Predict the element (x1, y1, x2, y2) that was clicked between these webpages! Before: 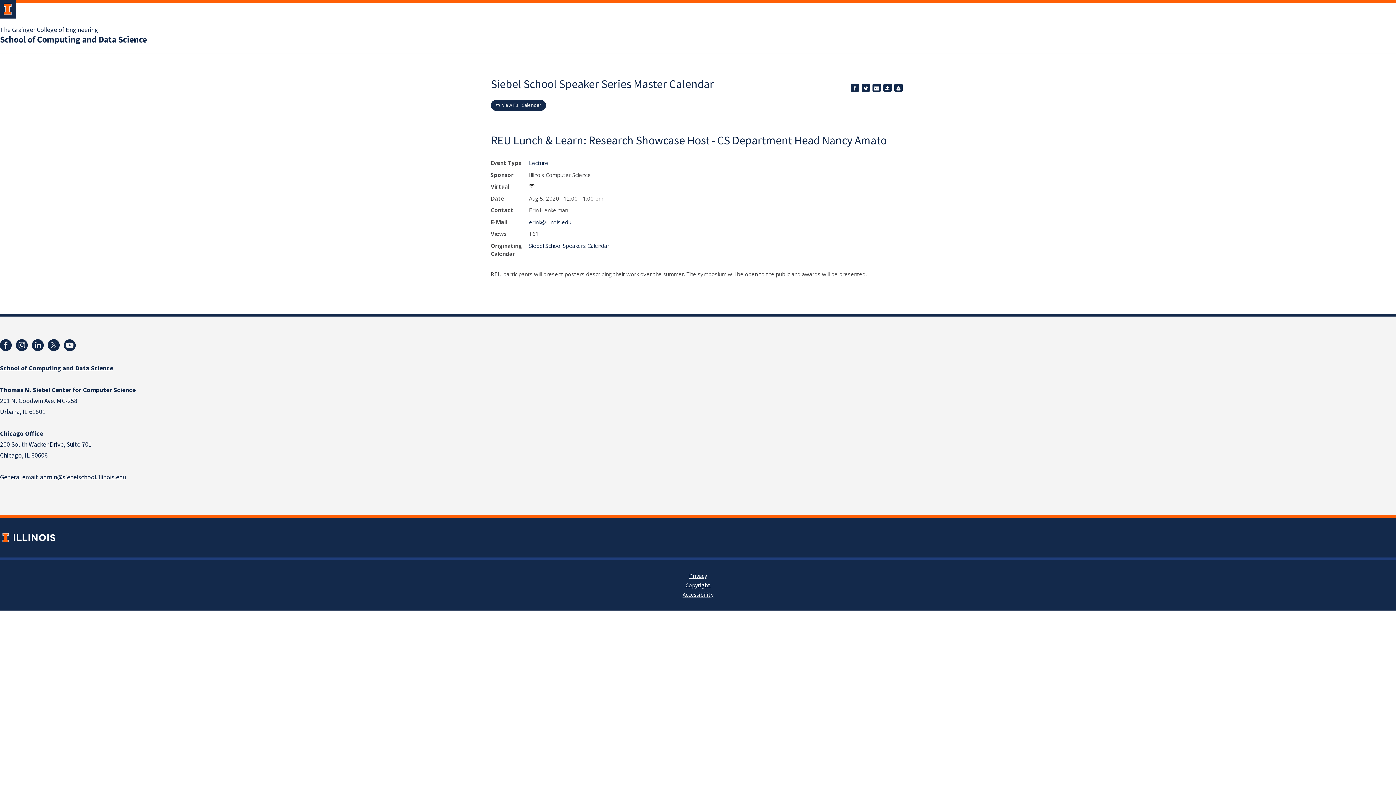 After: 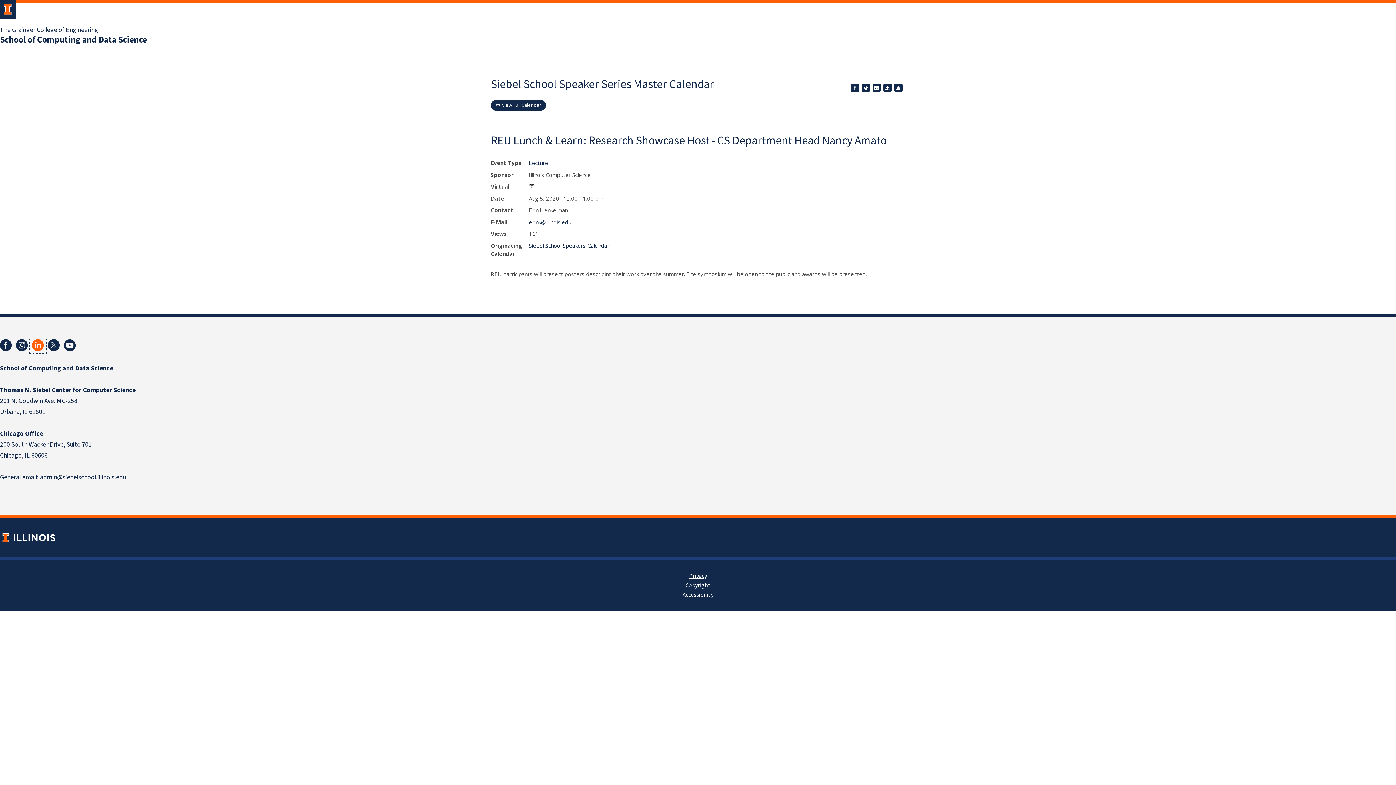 Action: bbox: (29, 337, 45, 353)